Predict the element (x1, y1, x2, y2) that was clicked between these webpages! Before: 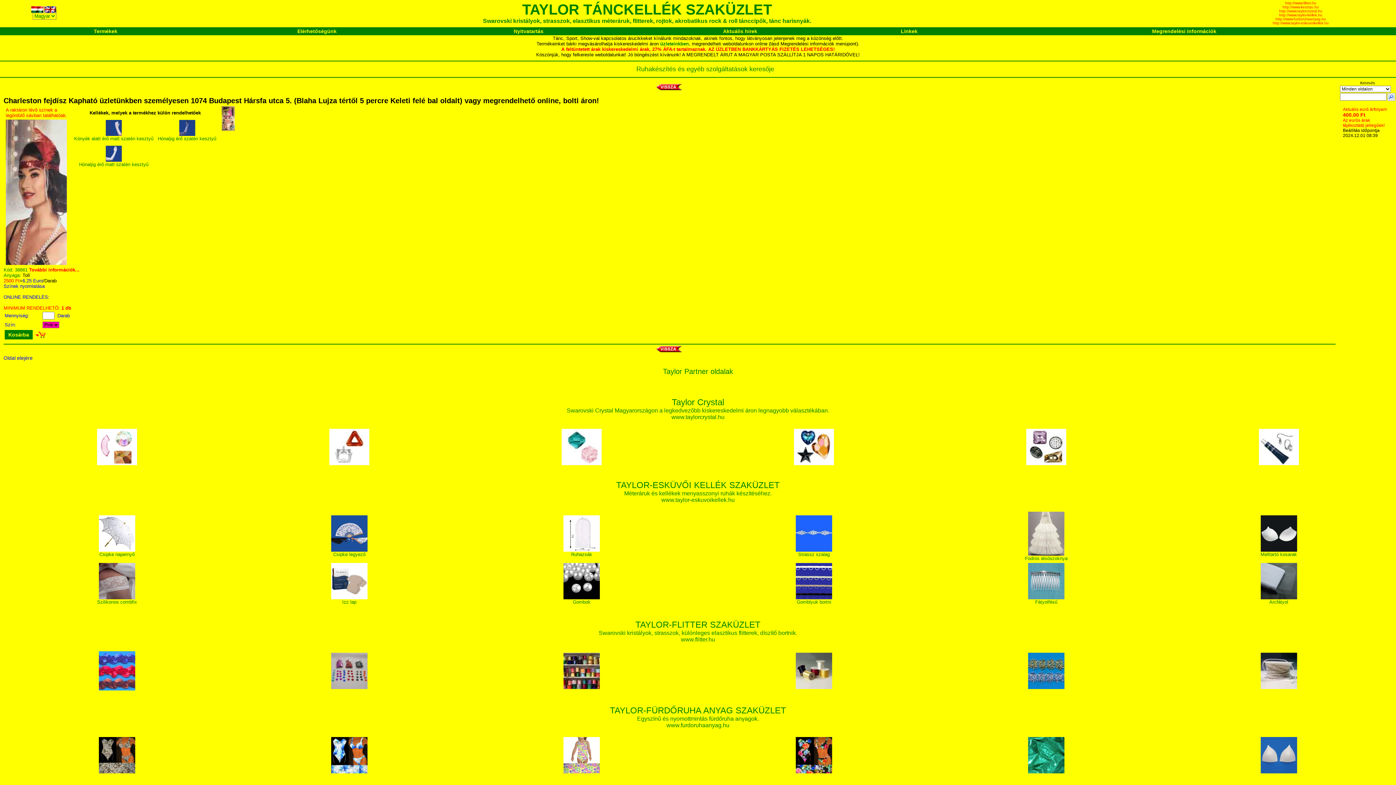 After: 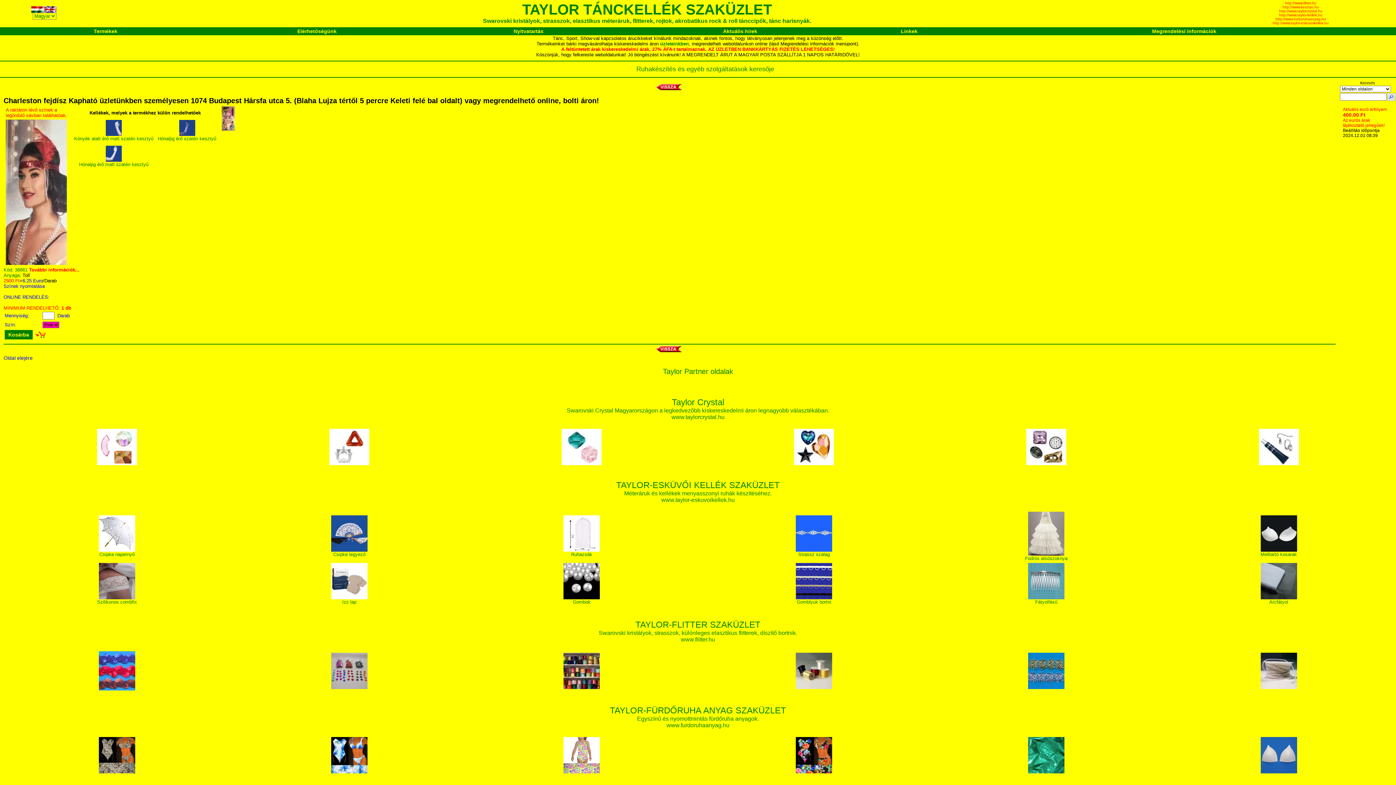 Action: label: TAYLOR-FLITTER SZAKÜZLET
Swarovski kristályok, strasszok, különleges elasztikus flitterek, díszítő bortnik.
www.flitter.hu bbox: (598, 622, 797, 642)